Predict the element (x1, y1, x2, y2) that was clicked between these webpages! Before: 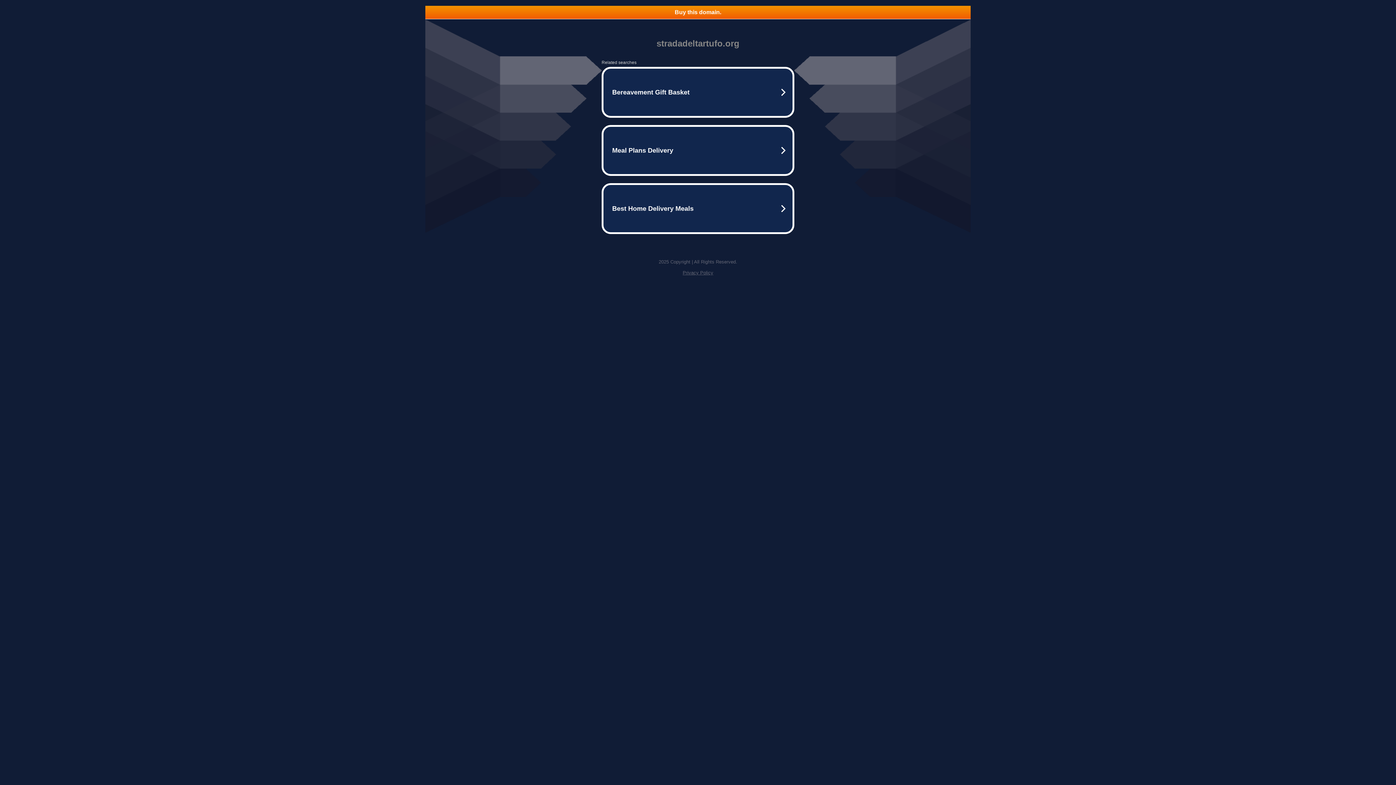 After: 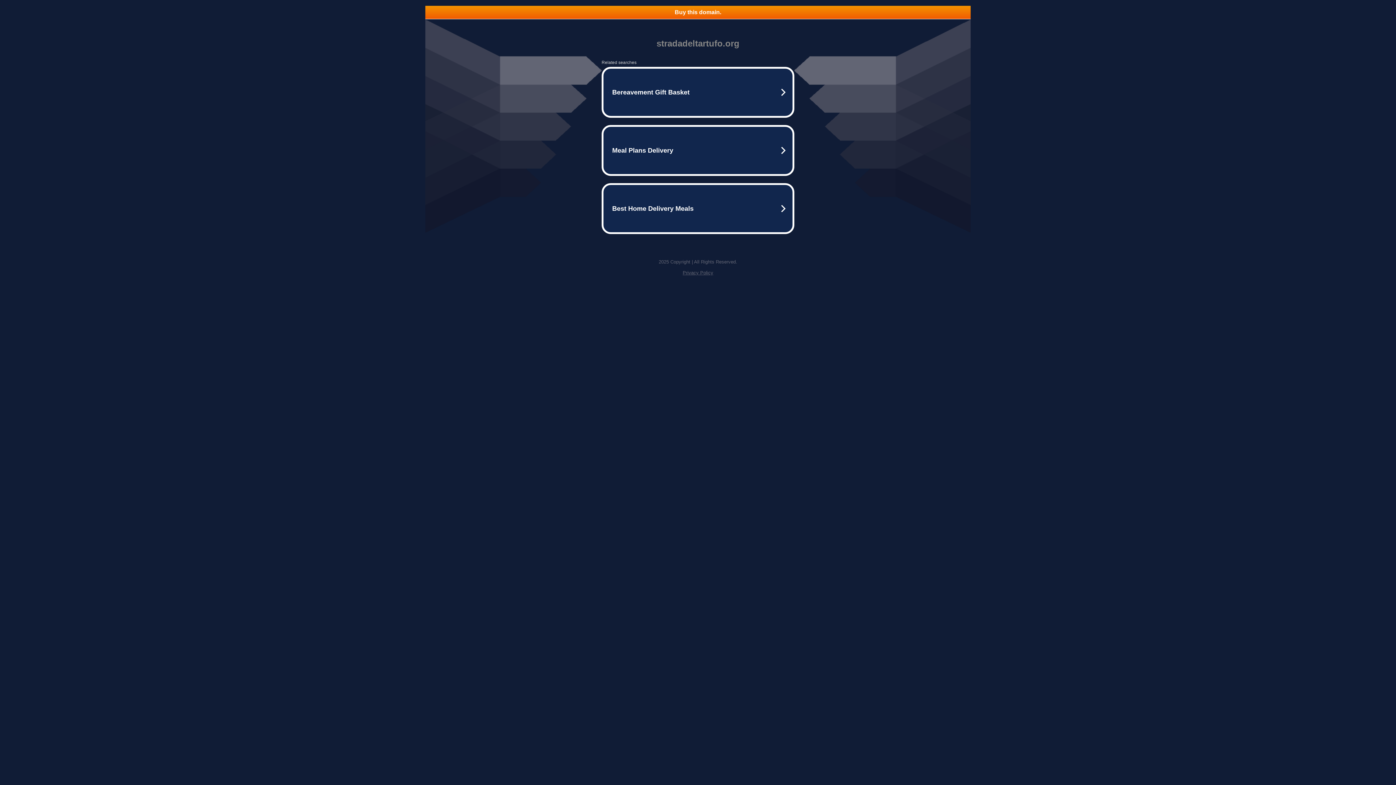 Action: bbox: (425, 5, 970, 18) label: Buy this domain.